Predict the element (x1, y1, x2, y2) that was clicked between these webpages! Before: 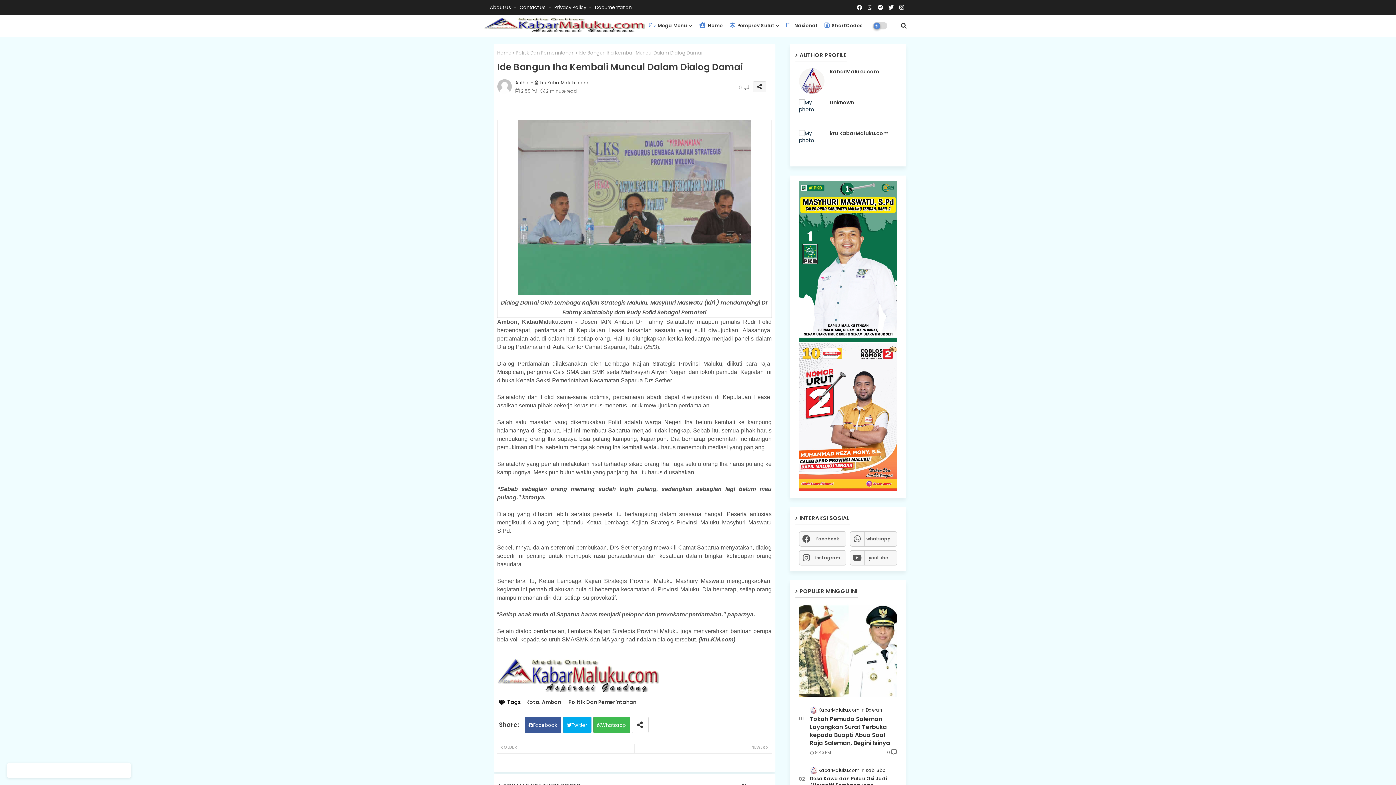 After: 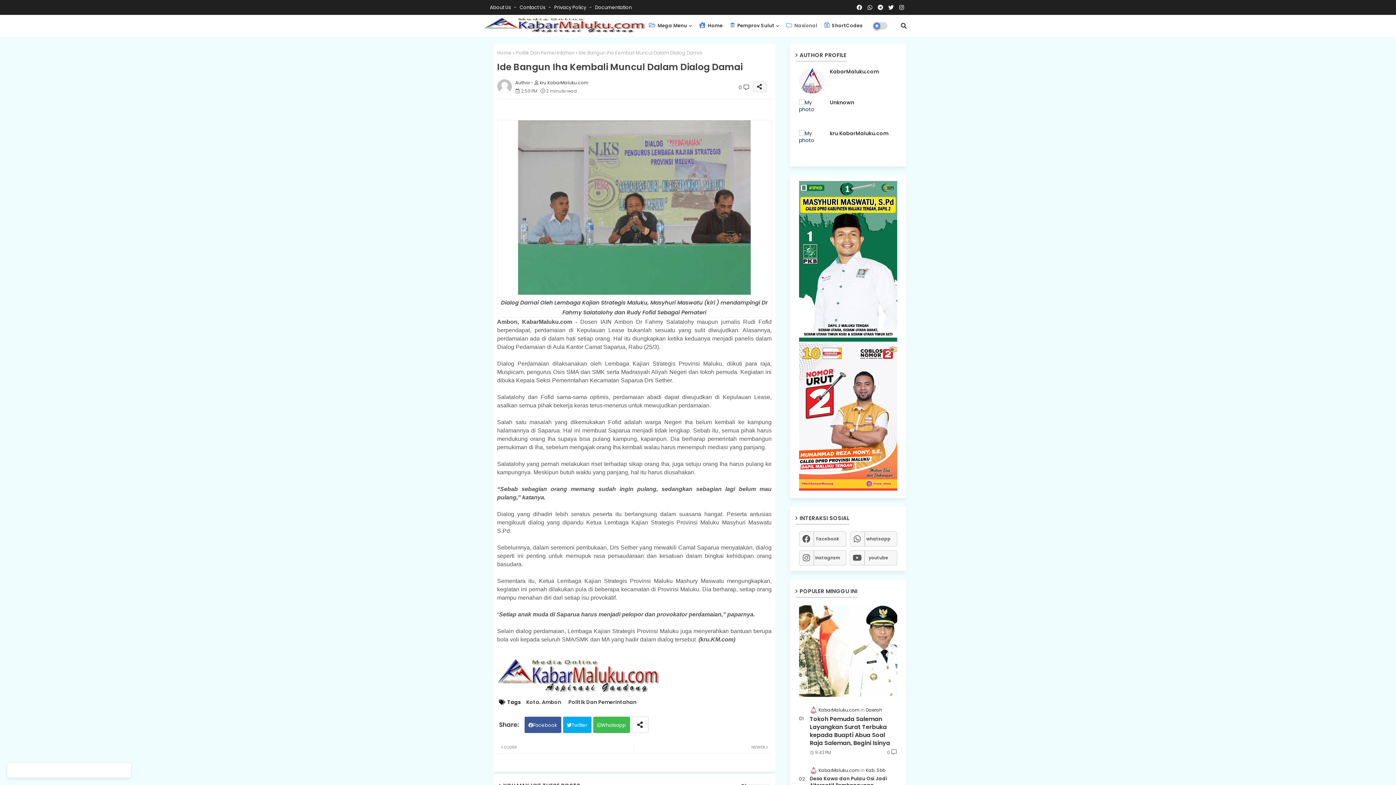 Action: bbox: (782, 14, 821, 36) label:  Nasional